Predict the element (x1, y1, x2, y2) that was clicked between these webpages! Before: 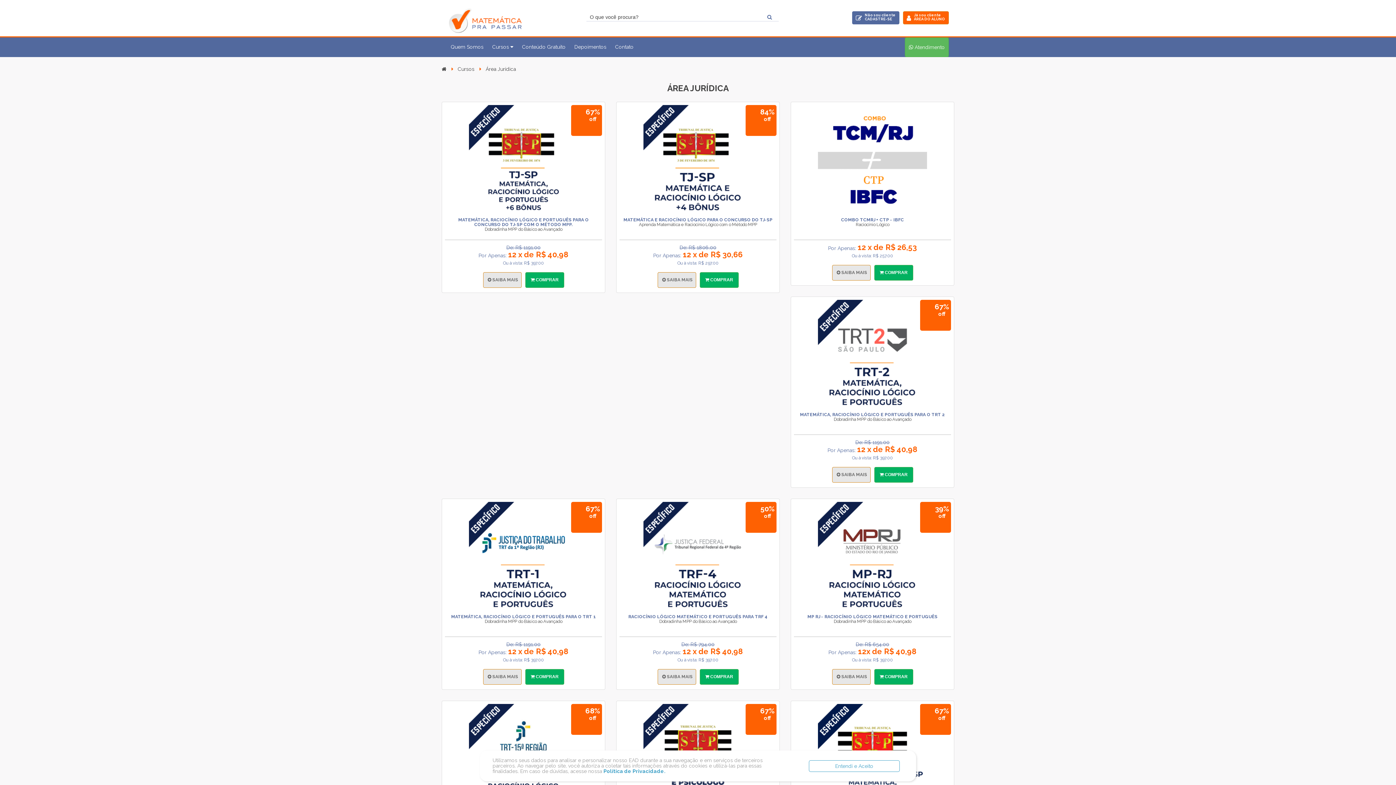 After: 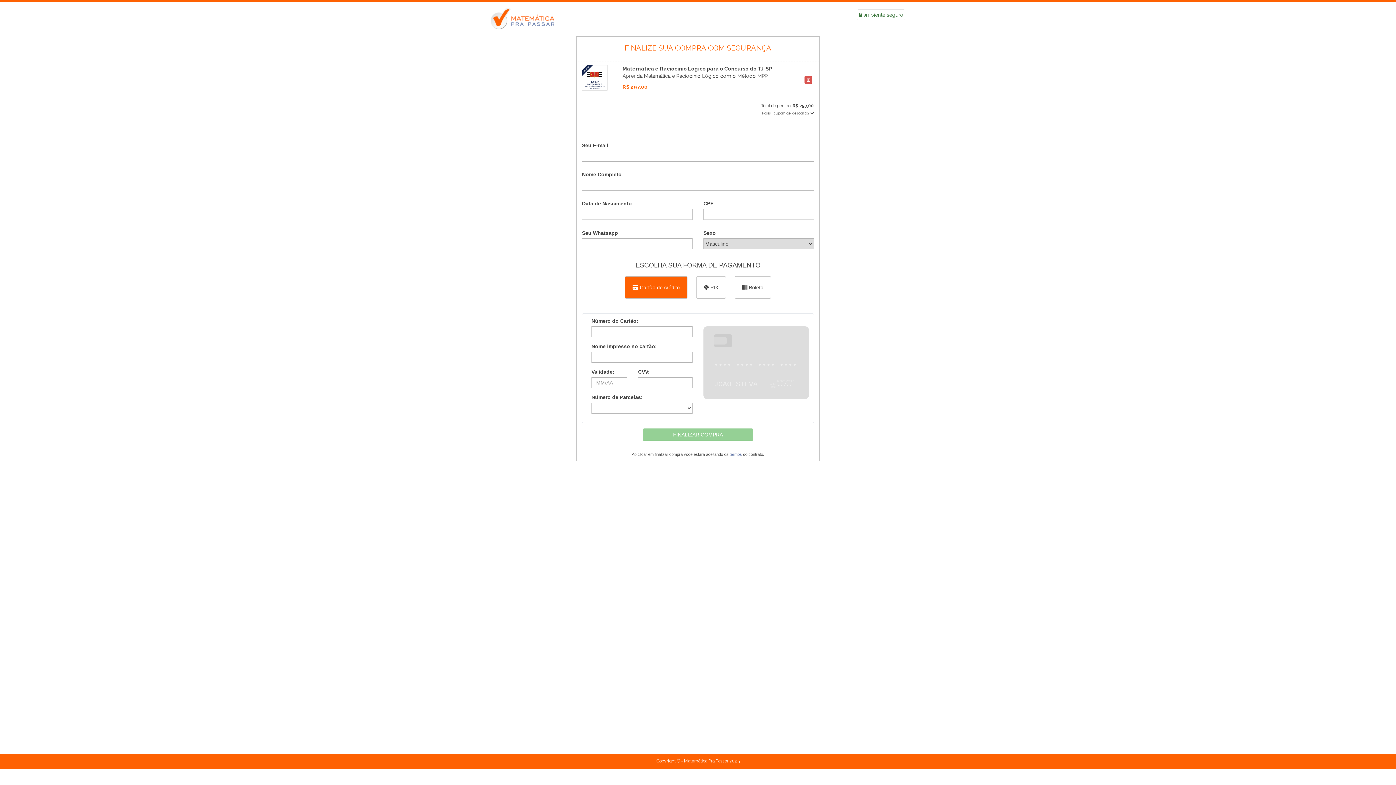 Action: bbox: (700, 272, 738, 288) label:  COMPRAR